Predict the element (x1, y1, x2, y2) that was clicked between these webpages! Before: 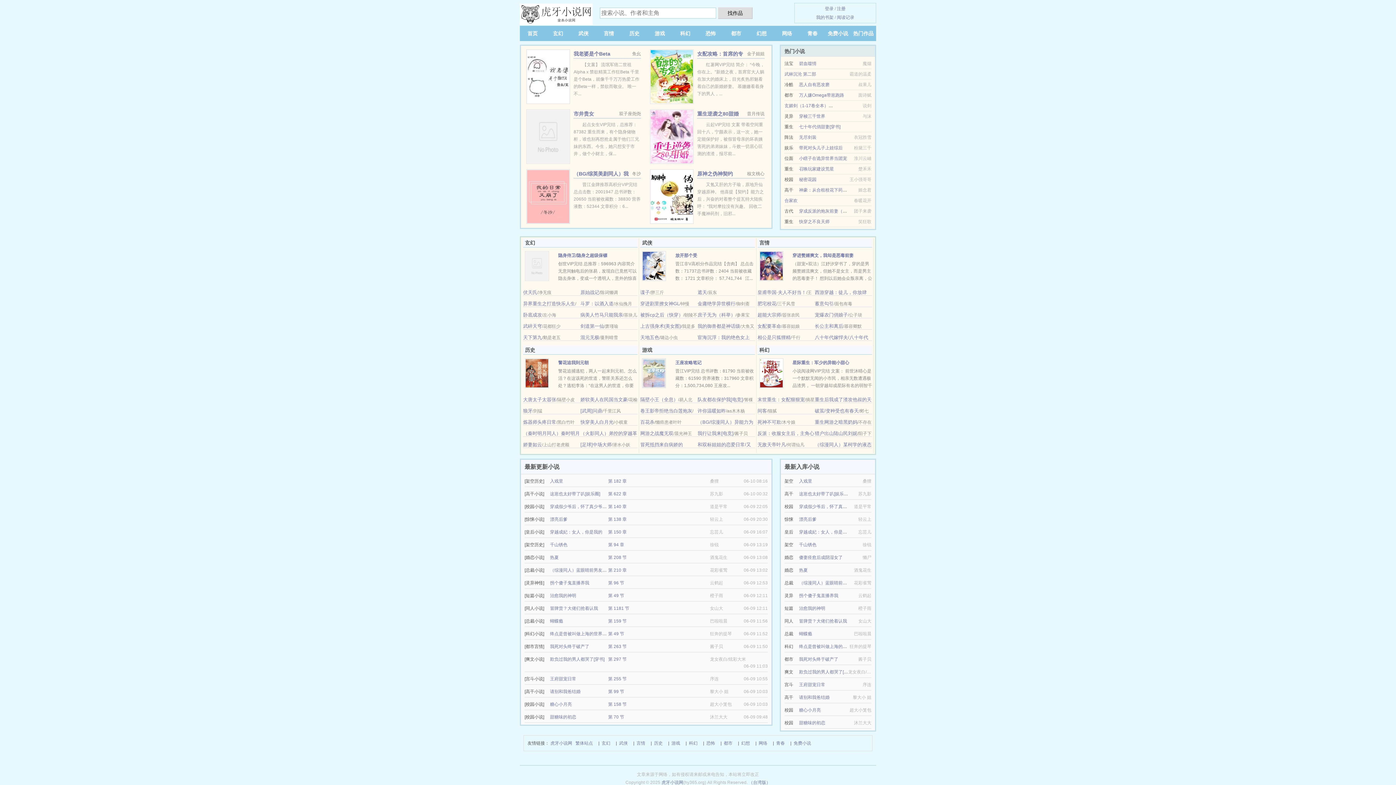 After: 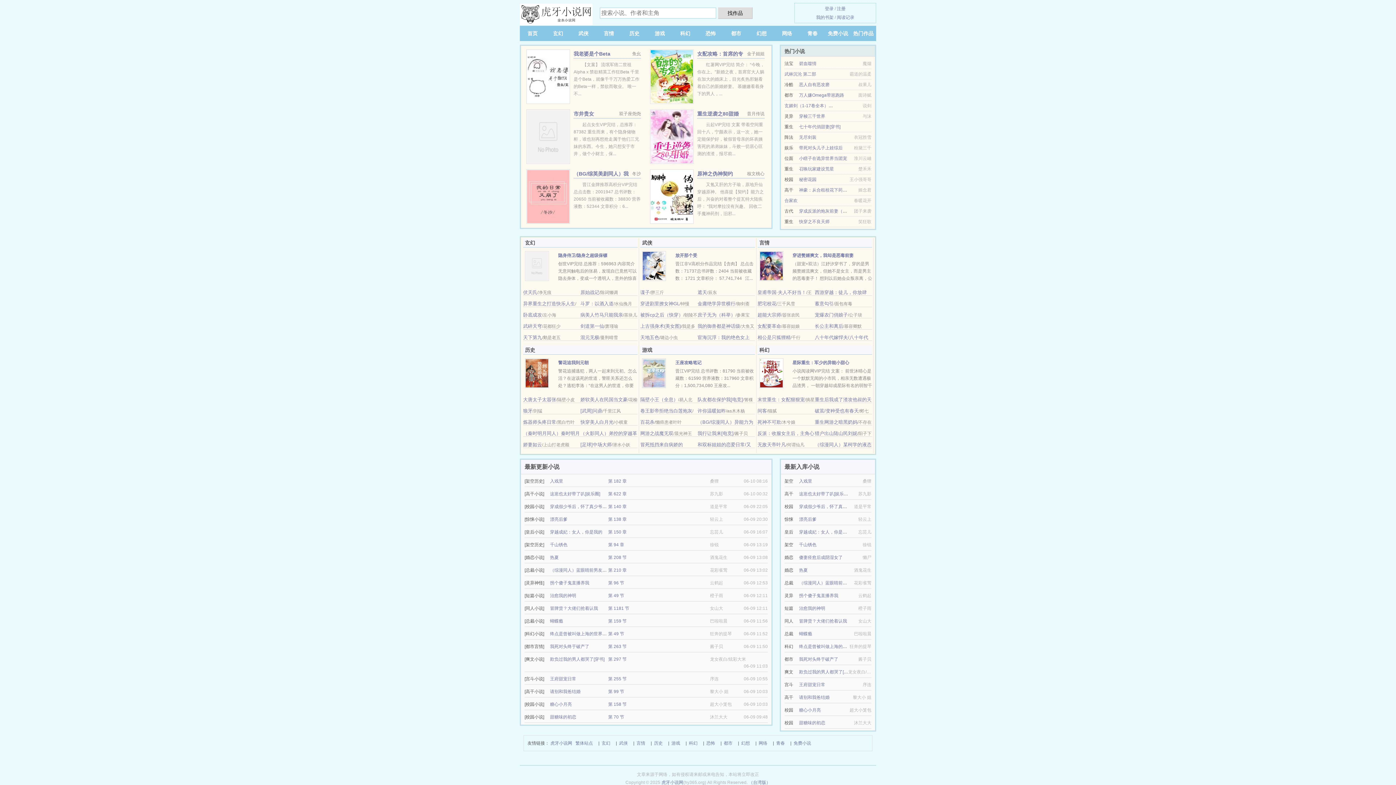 Action: bbox: (580, 312, 623, 317) label: 病美人竹马只能我亲